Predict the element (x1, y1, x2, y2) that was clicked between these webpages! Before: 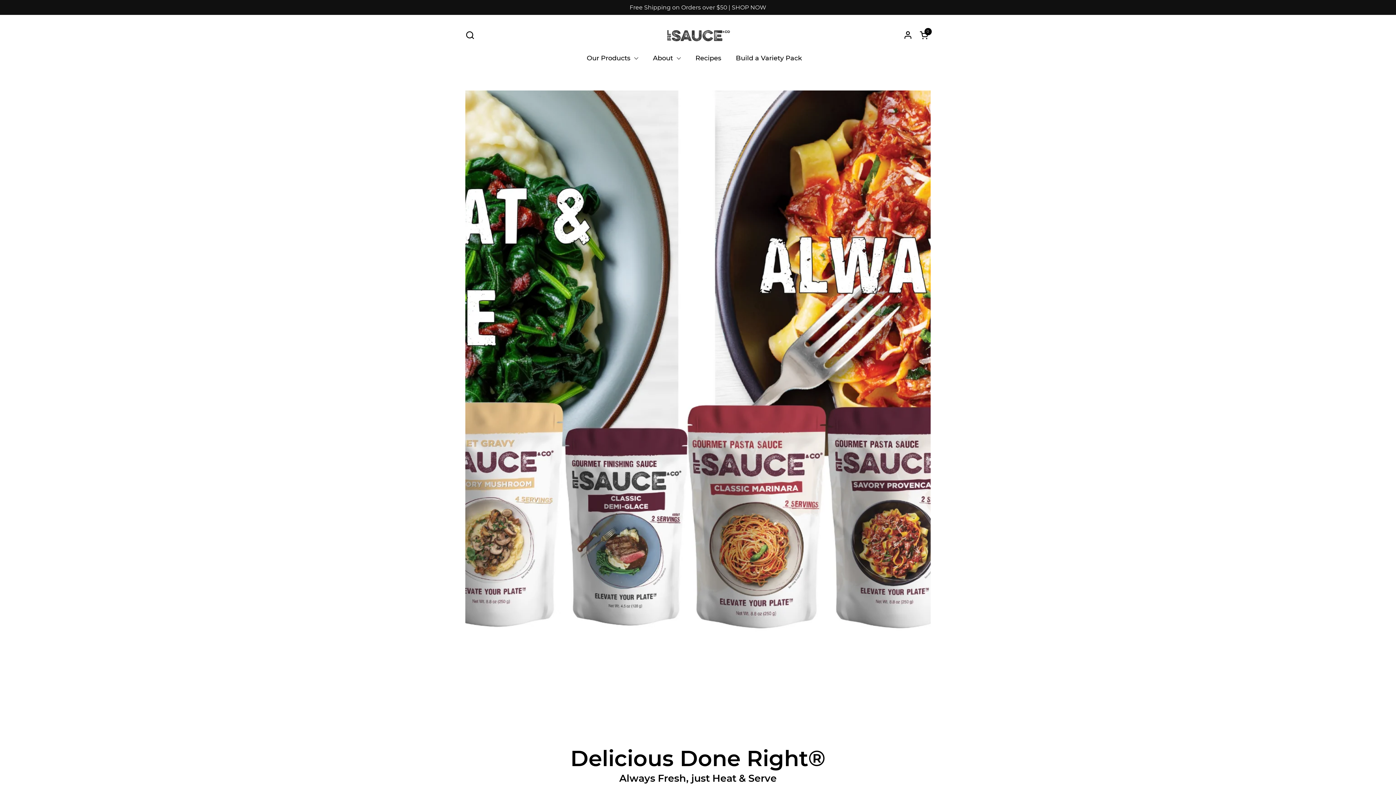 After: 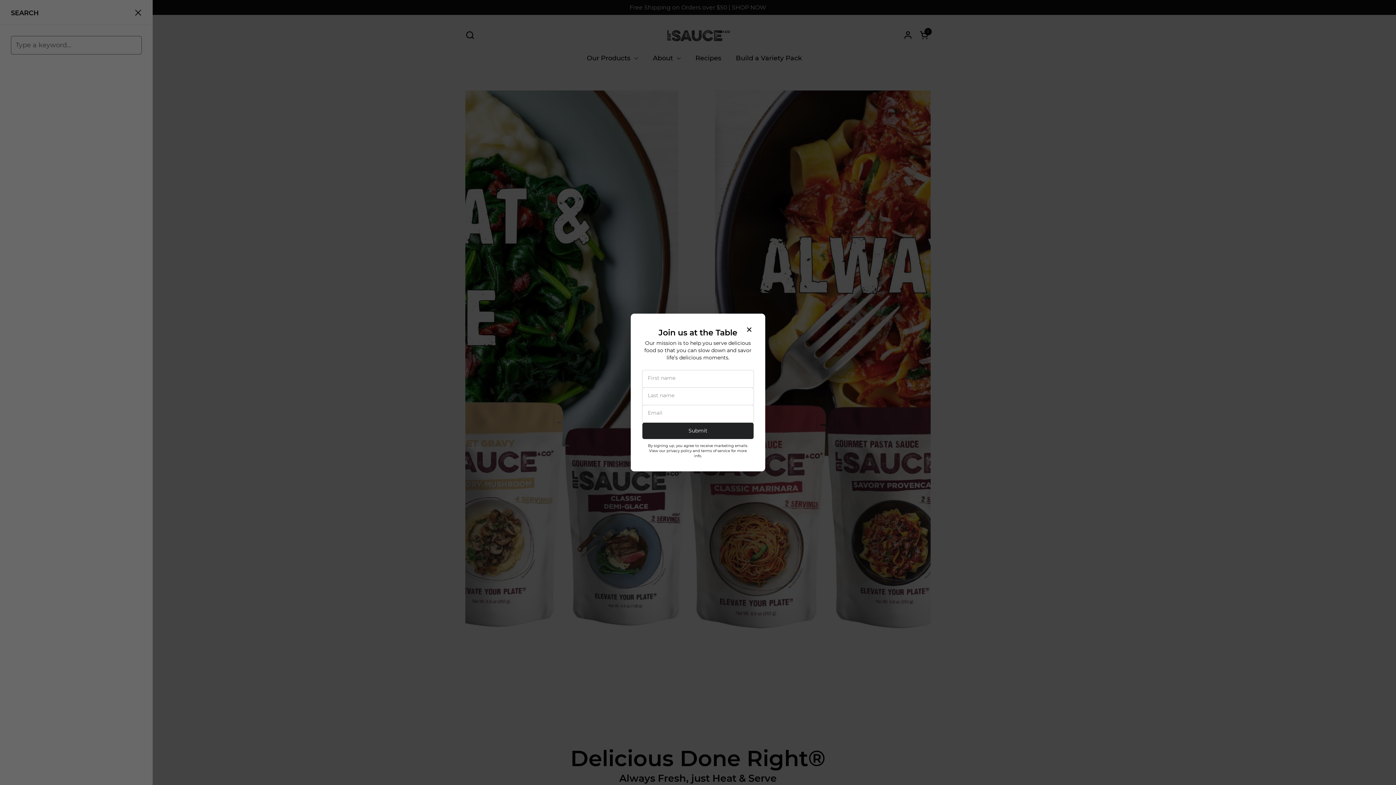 Action: bbox: (465, 30, 474, 39)